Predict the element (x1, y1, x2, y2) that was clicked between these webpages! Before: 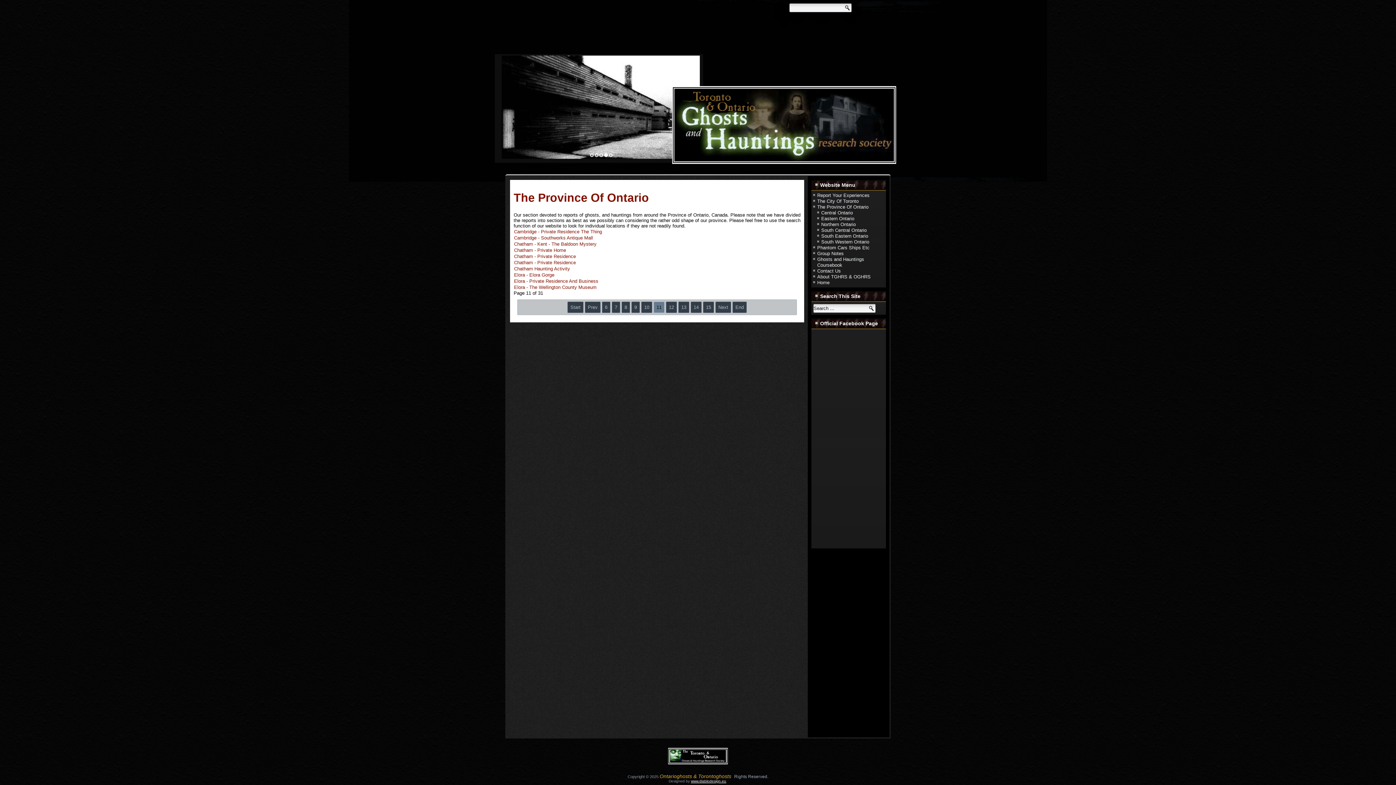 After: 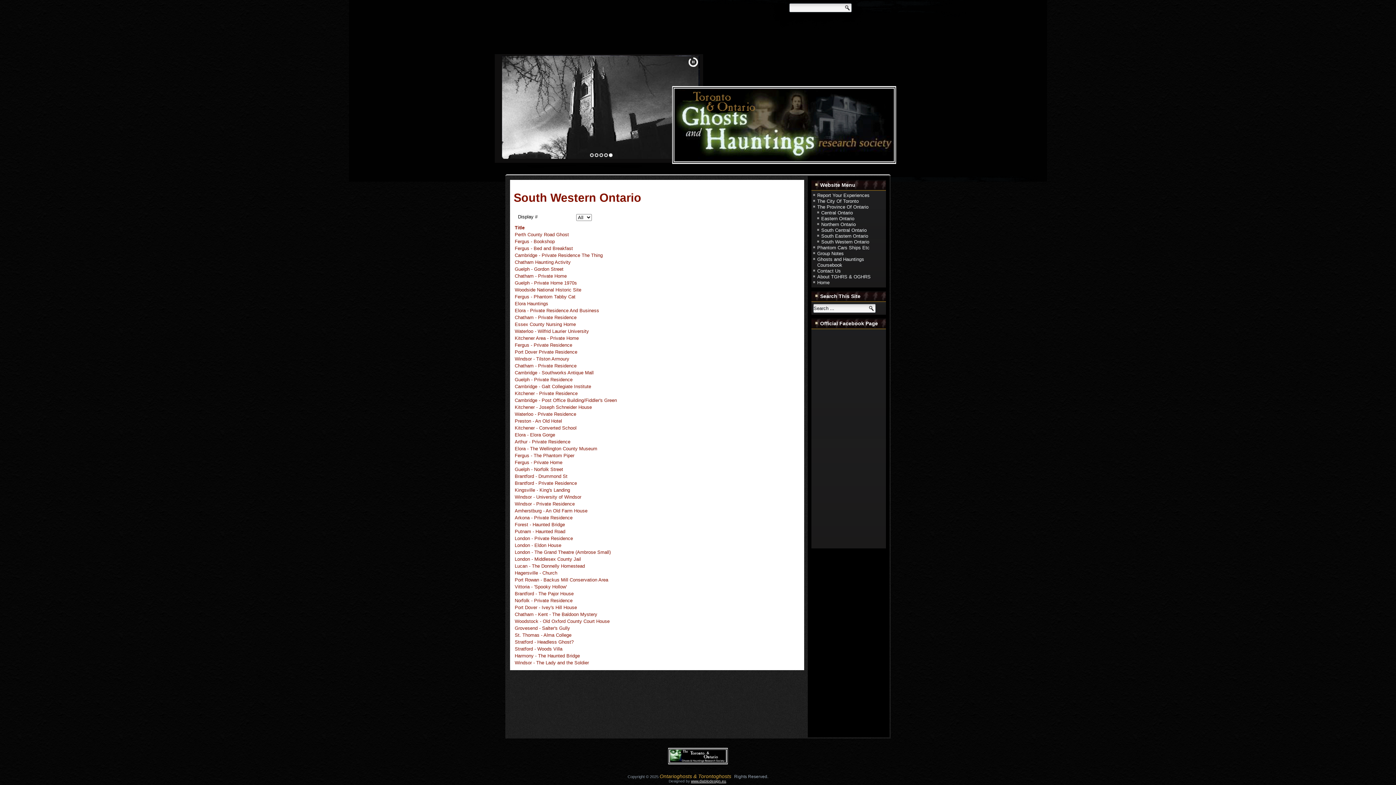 Action: bbox: (821, 239, 869, 244) label: South Western Ontario